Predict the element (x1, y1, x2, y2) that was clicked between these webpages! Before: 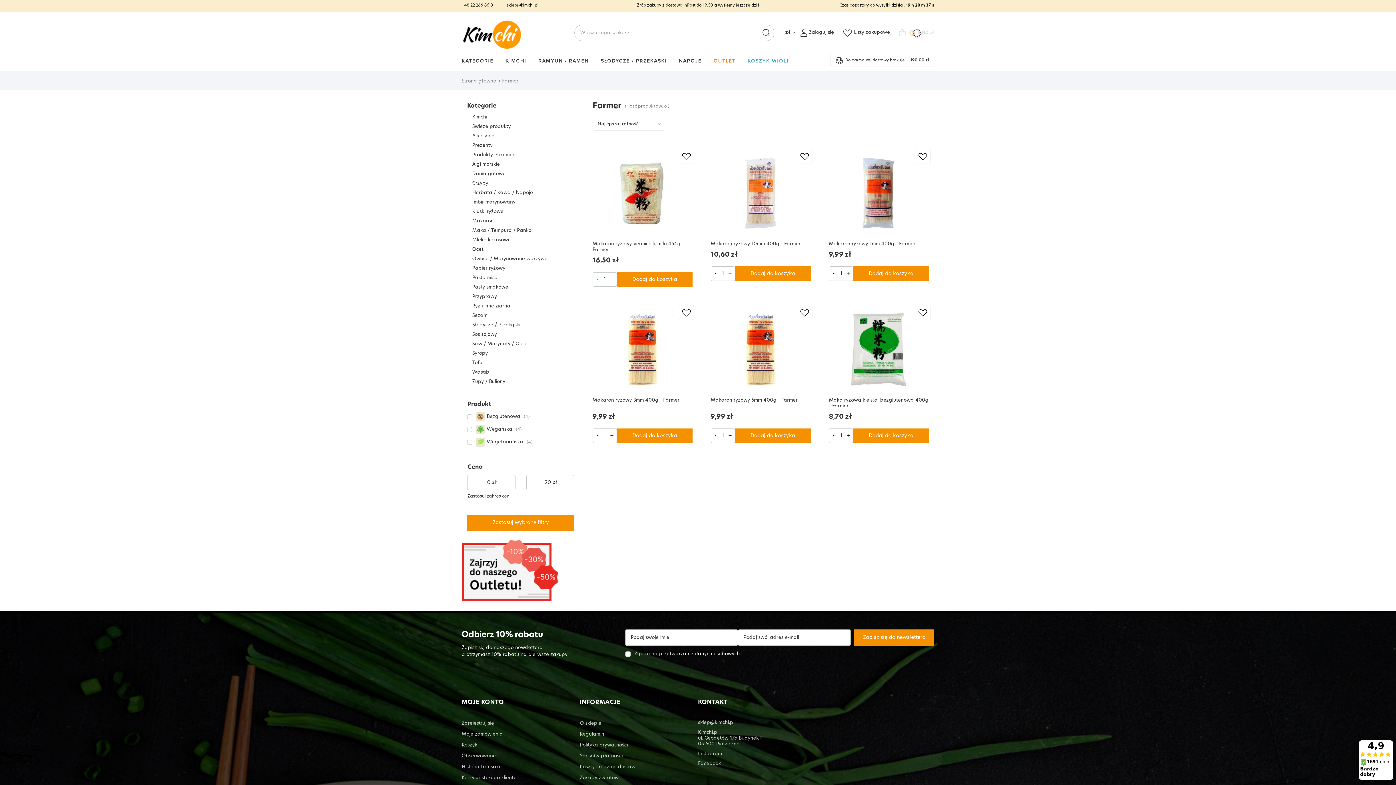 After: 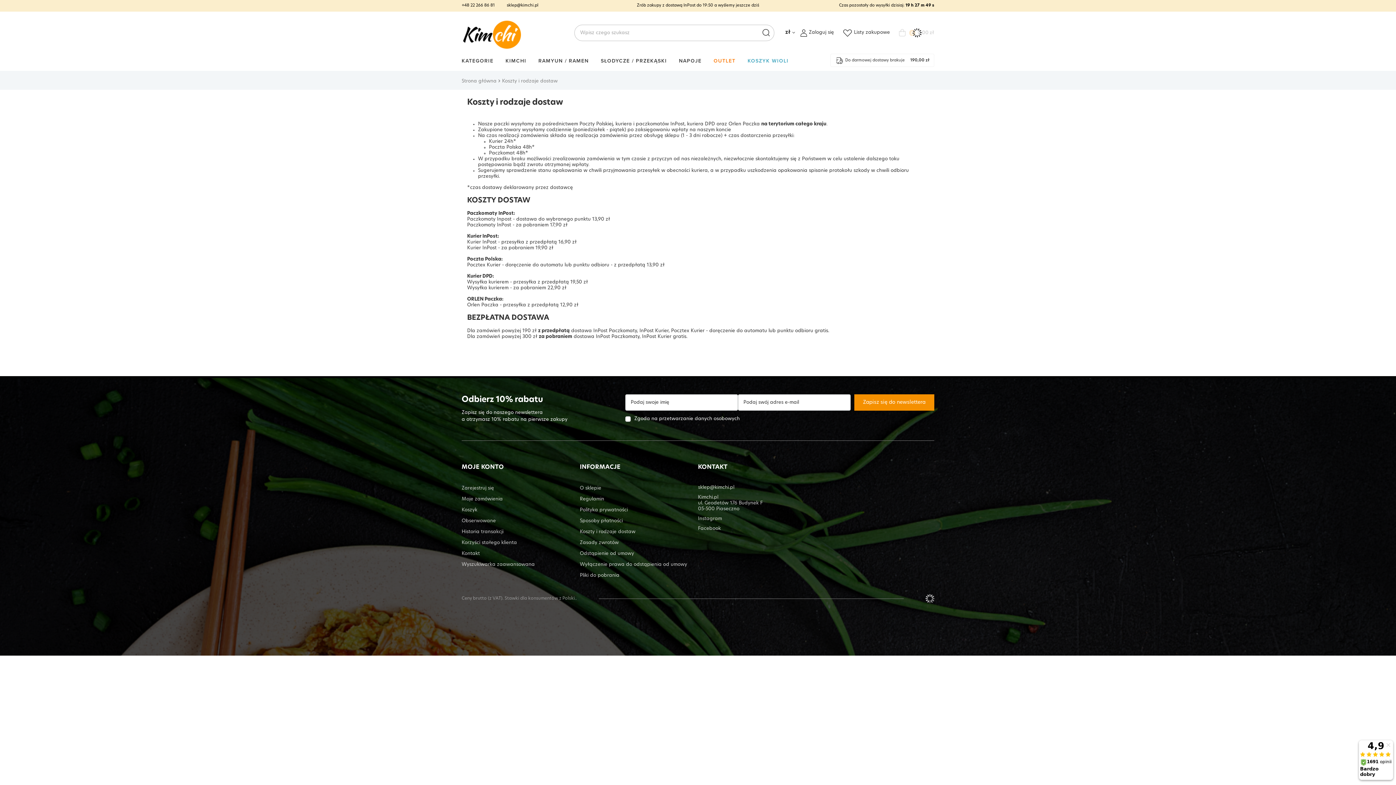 Action: bbox: (580, 764, 687, 770) label: Koszty i rodzaje dostaw